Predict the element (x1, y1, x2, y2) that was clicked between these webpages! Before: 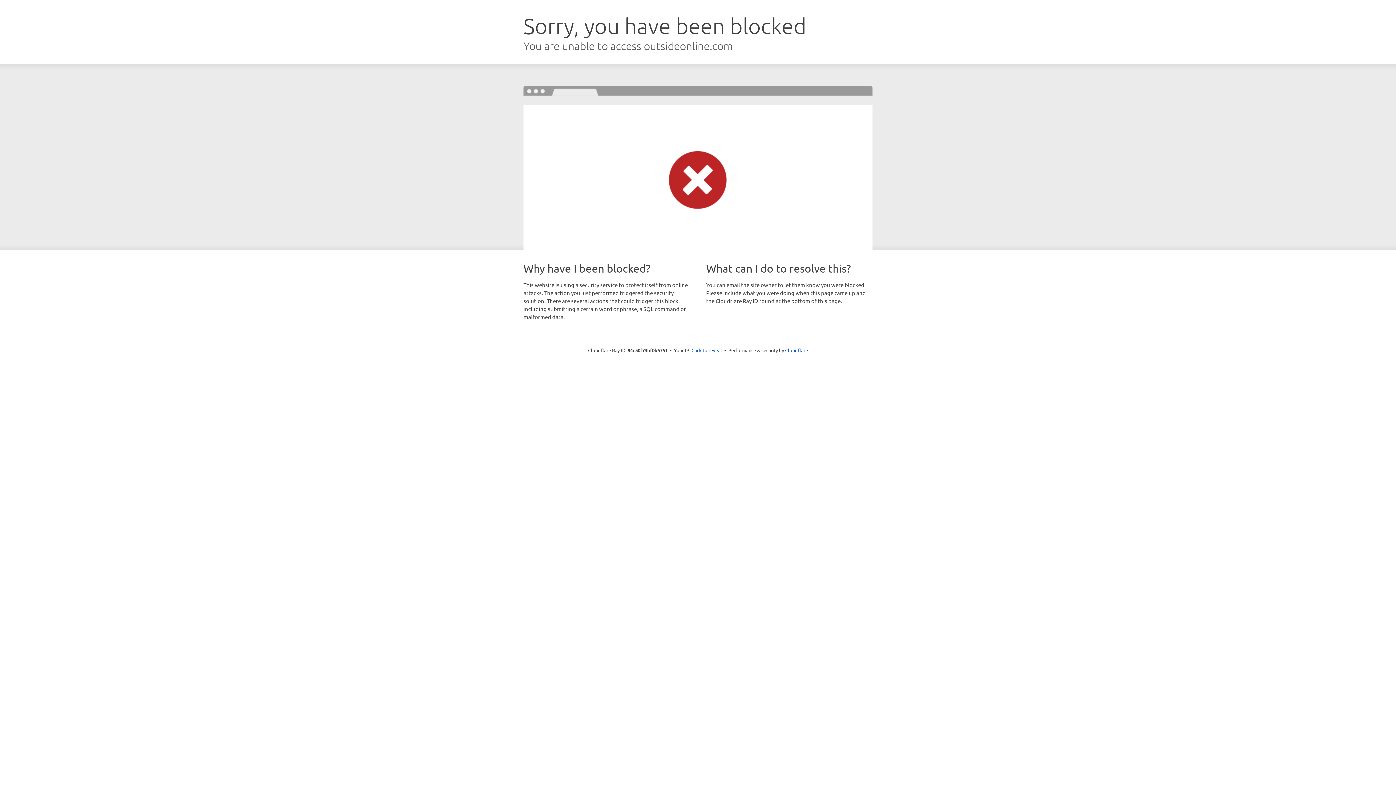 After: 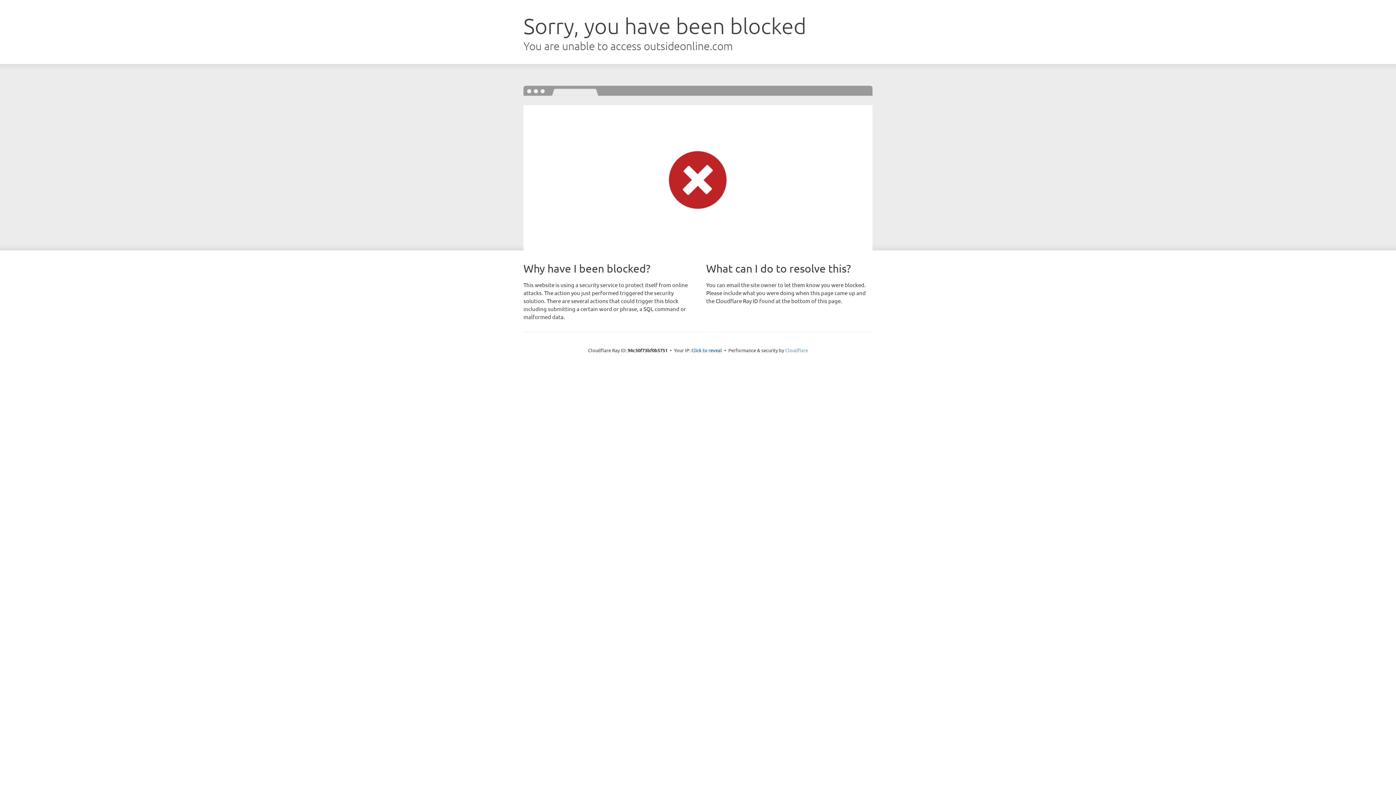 Action: label: Cloudflare bbox: (785, 347, 808, 353)